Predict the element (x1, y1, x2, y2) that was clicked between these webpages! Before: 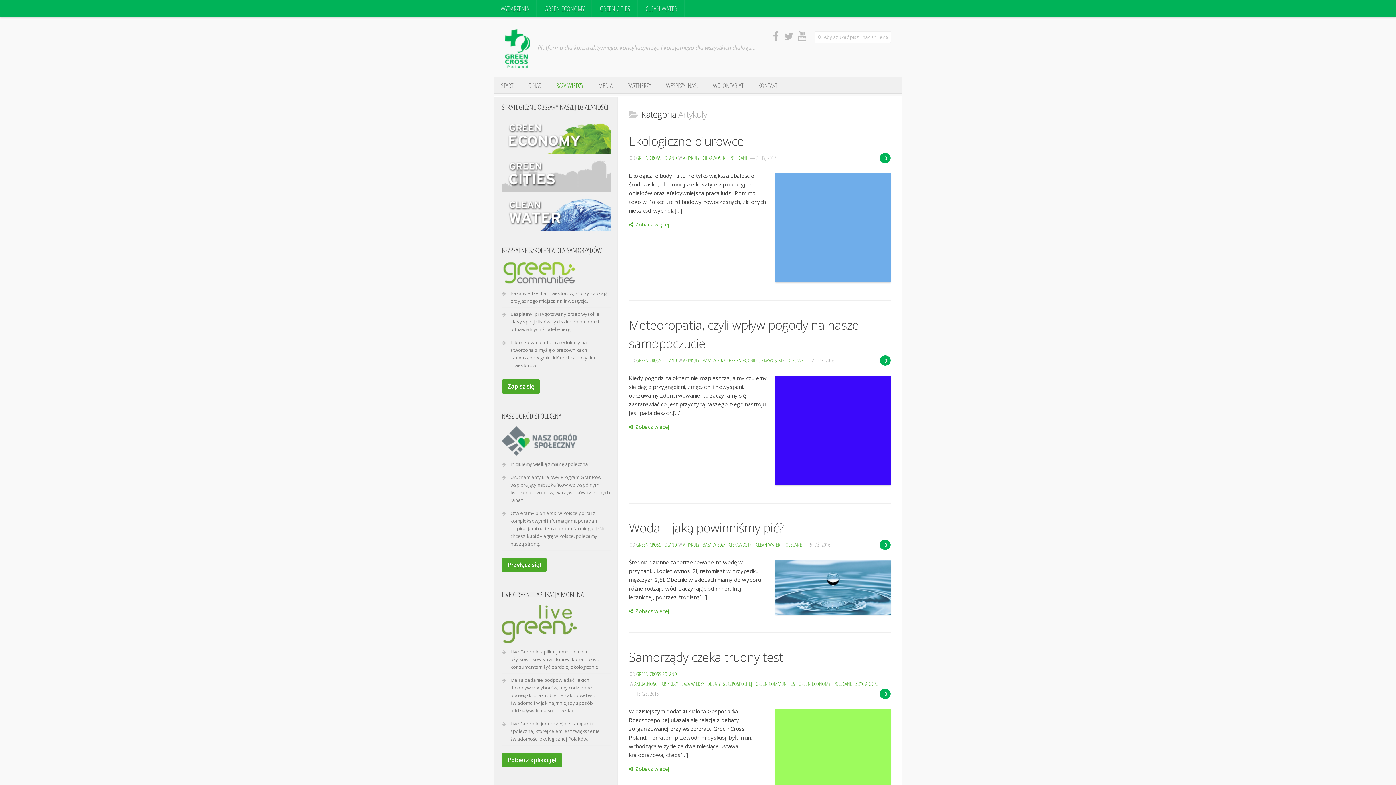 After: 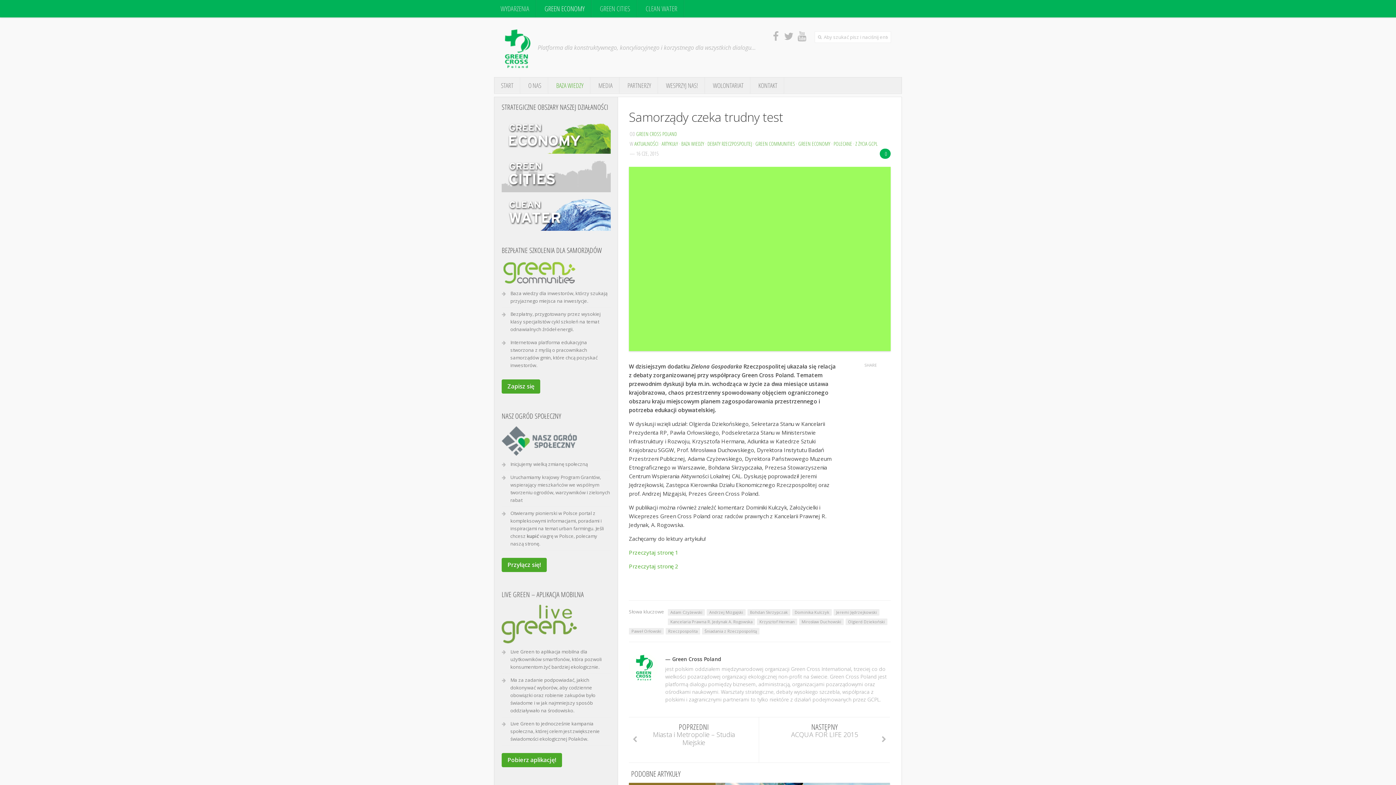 Action: label: Samorządy czeka trudny test bbox: (629, 648, 783, 665)